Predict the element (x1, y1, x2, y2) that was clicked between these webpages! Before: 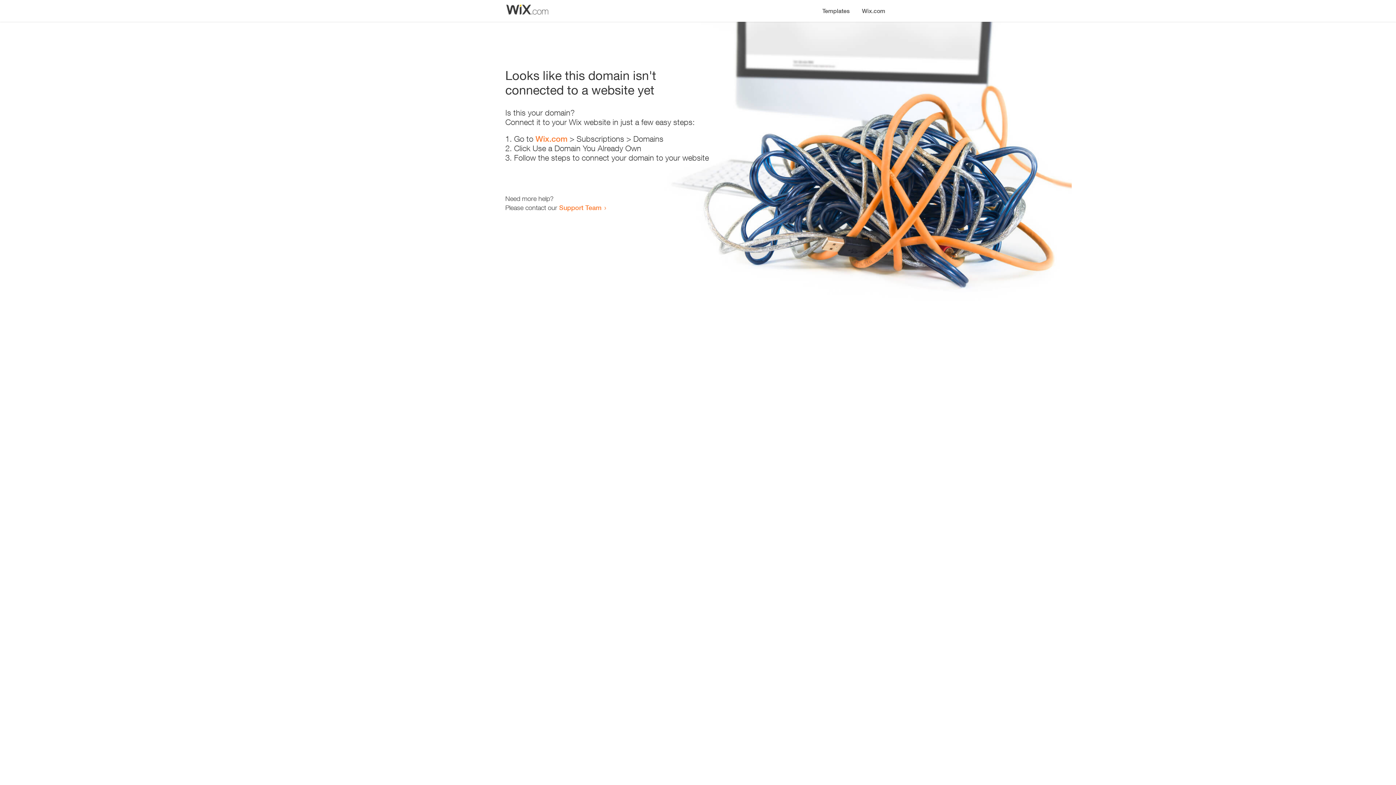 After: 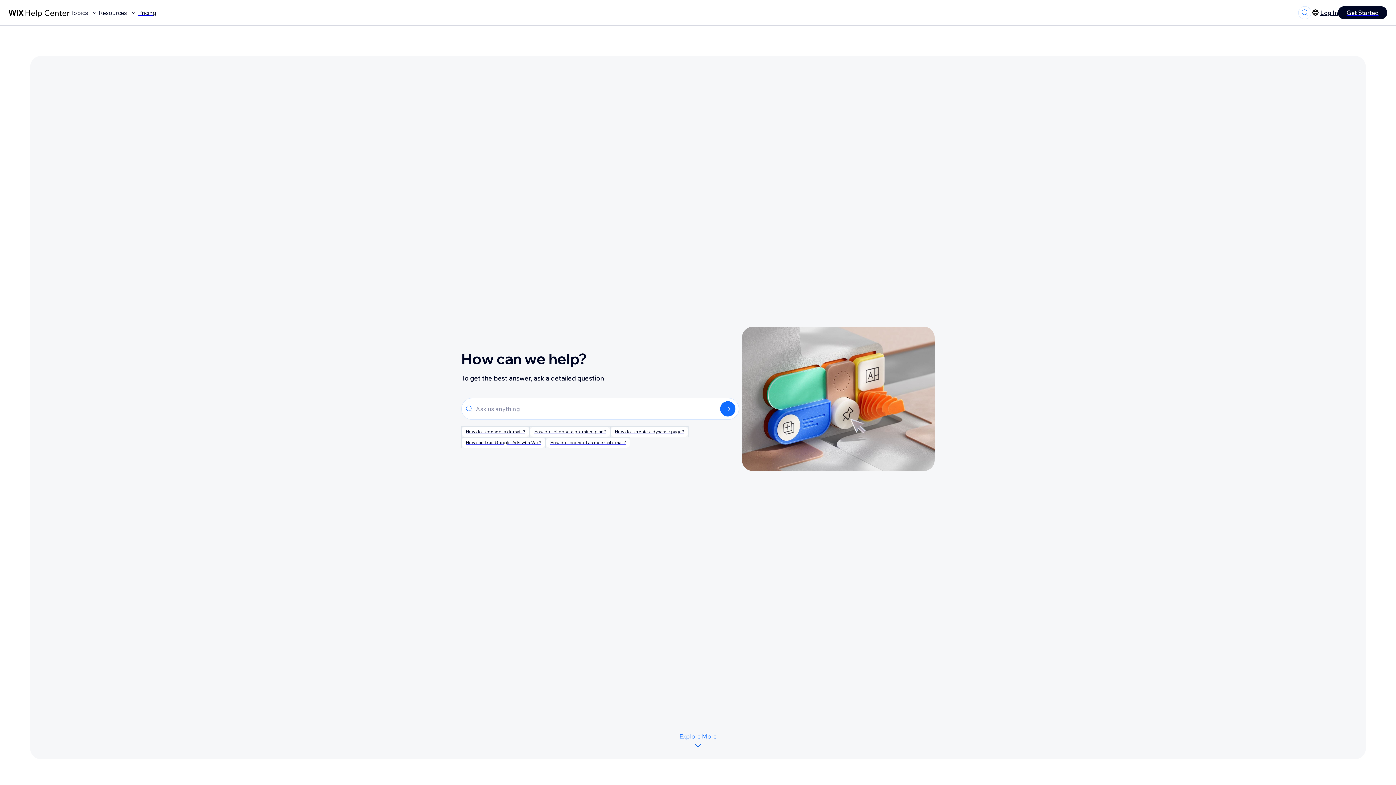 Action: label: Support Team bbox: (559, 203, 601, 211)